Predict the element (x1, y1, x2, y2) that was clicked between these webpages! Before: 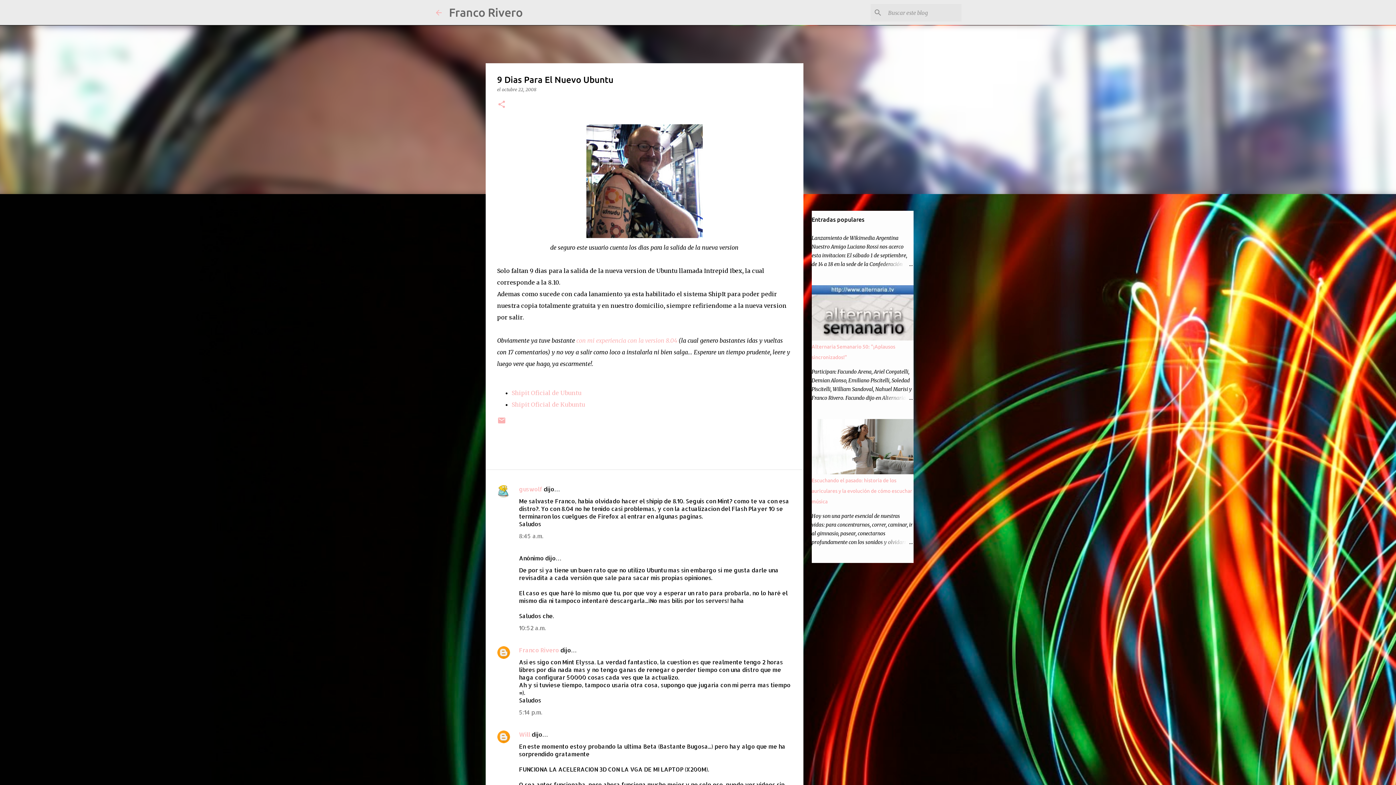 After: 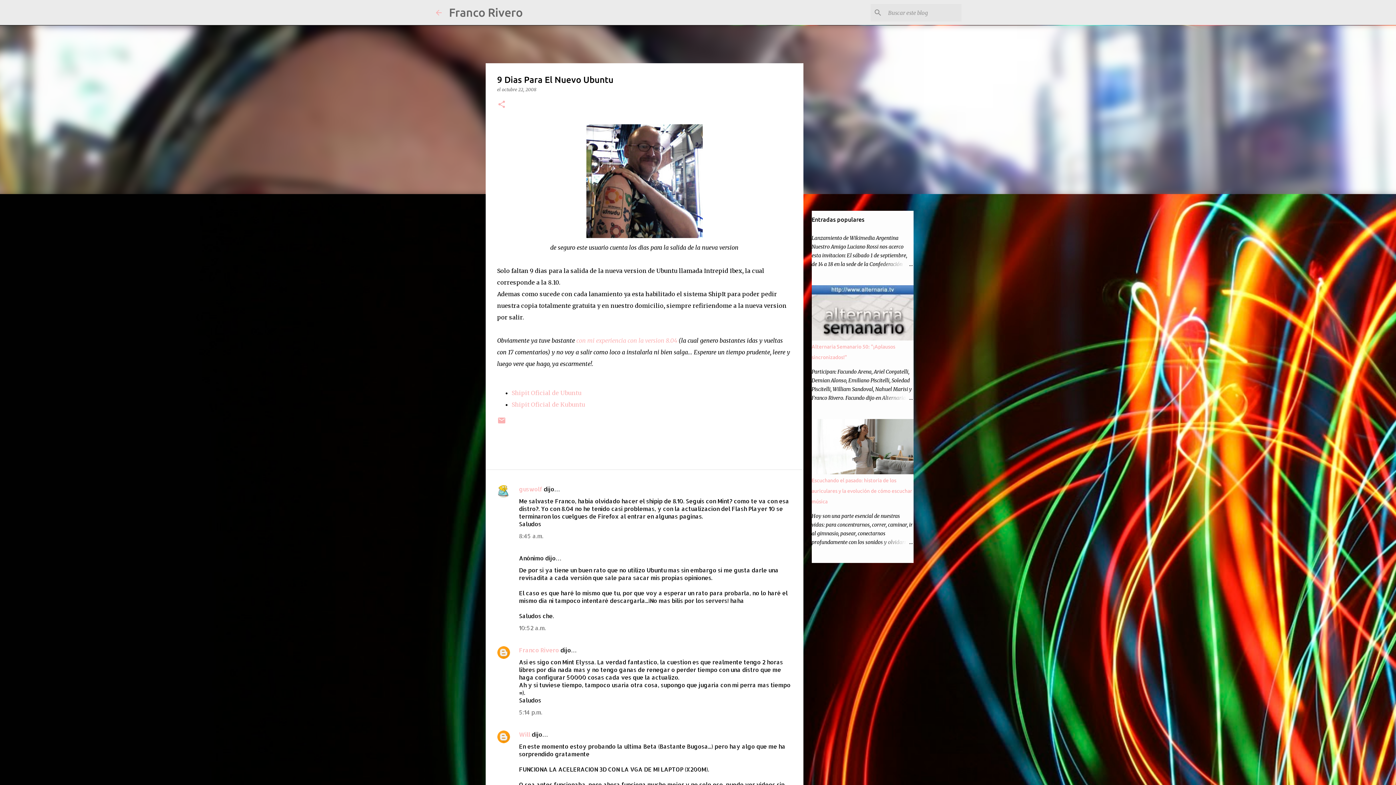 Action: bbox: (511, 401, 585, 408) label: Shipit Oficial de Kubuntu